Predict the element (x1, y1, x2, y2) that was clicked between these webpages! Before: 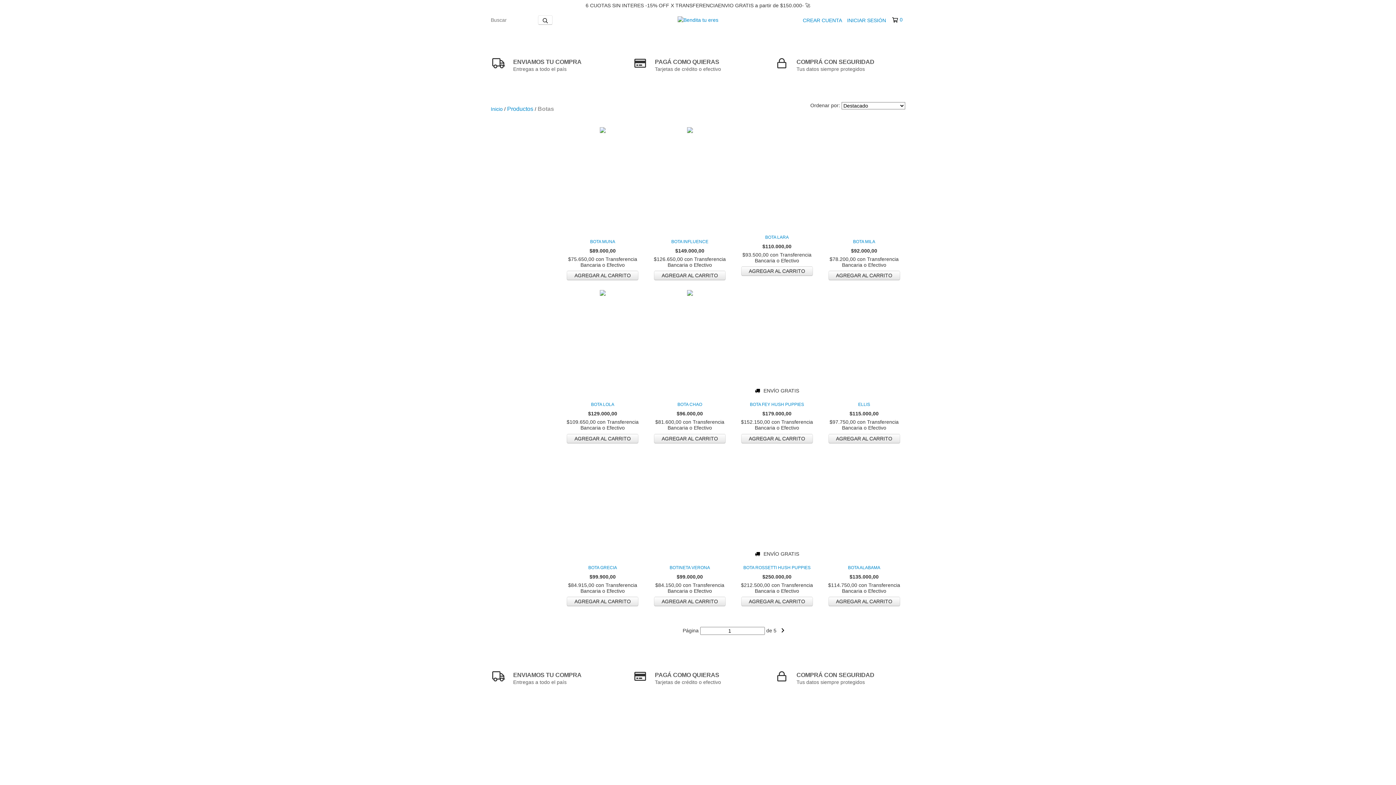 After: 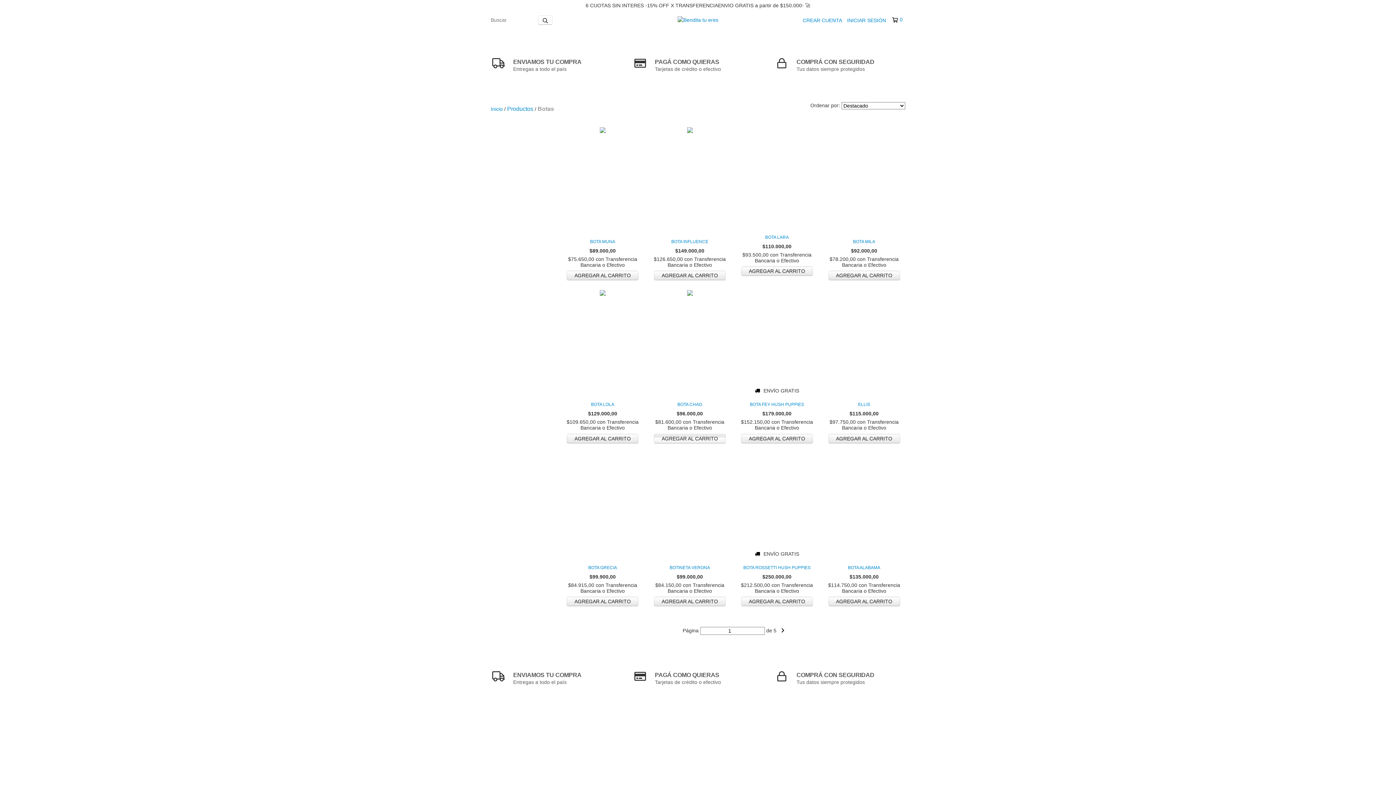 Action: label: Compra rápida de Bota Chao bbox: (654, 434, 725, 443)